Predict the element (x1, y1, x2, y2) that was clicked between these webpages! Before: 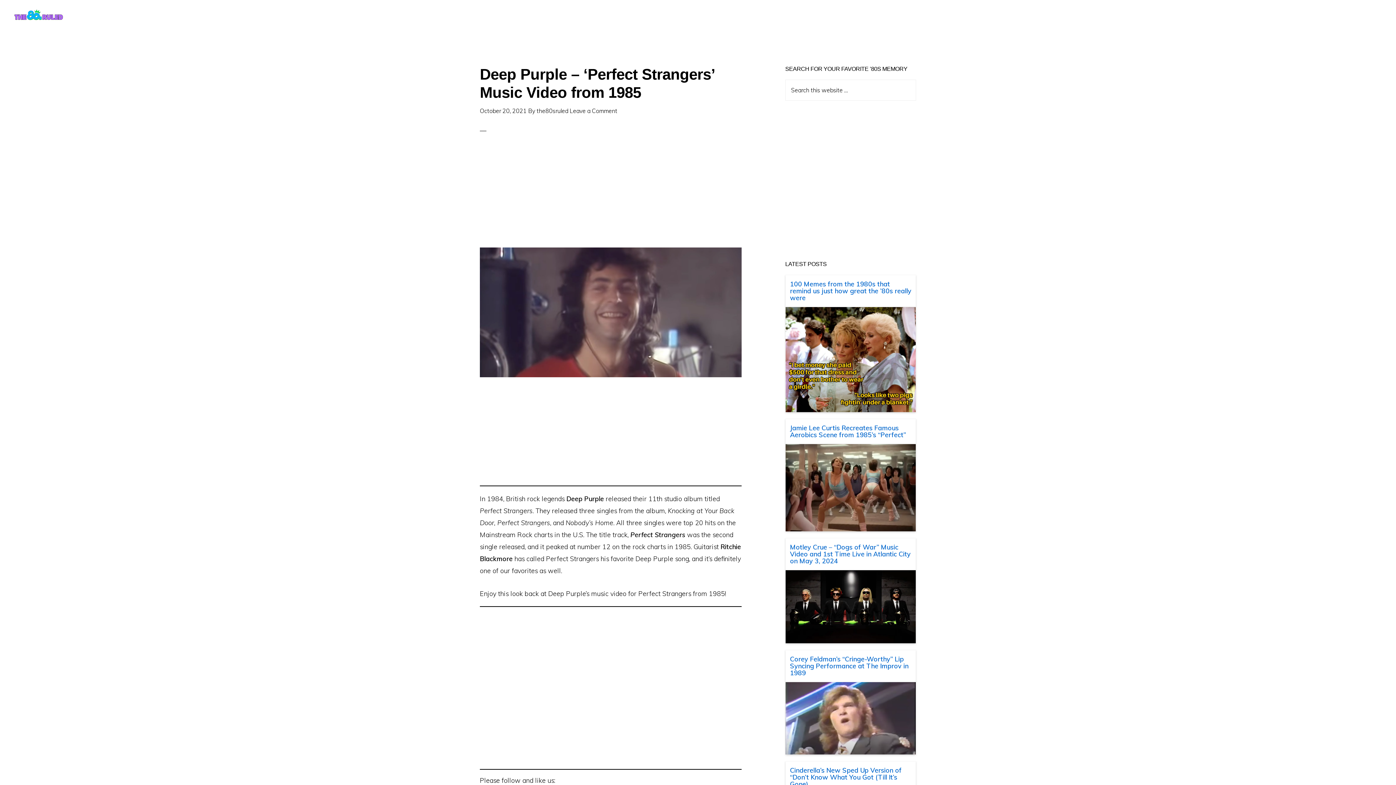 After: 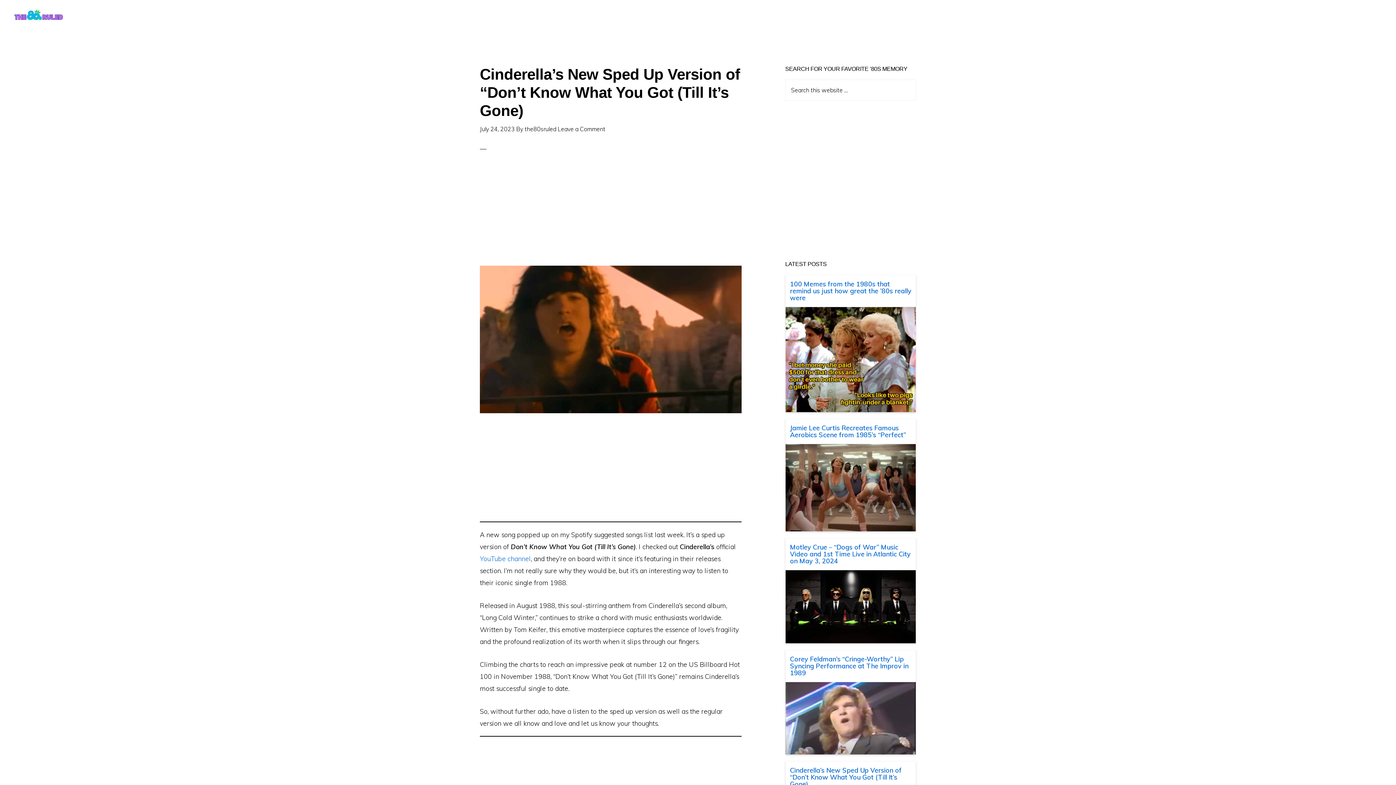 Action: bbox: (790, 766, 901, 788) label: Cinderella’s New Sped Up Version of “Don’t Know What You Got (Till It’s Gone)